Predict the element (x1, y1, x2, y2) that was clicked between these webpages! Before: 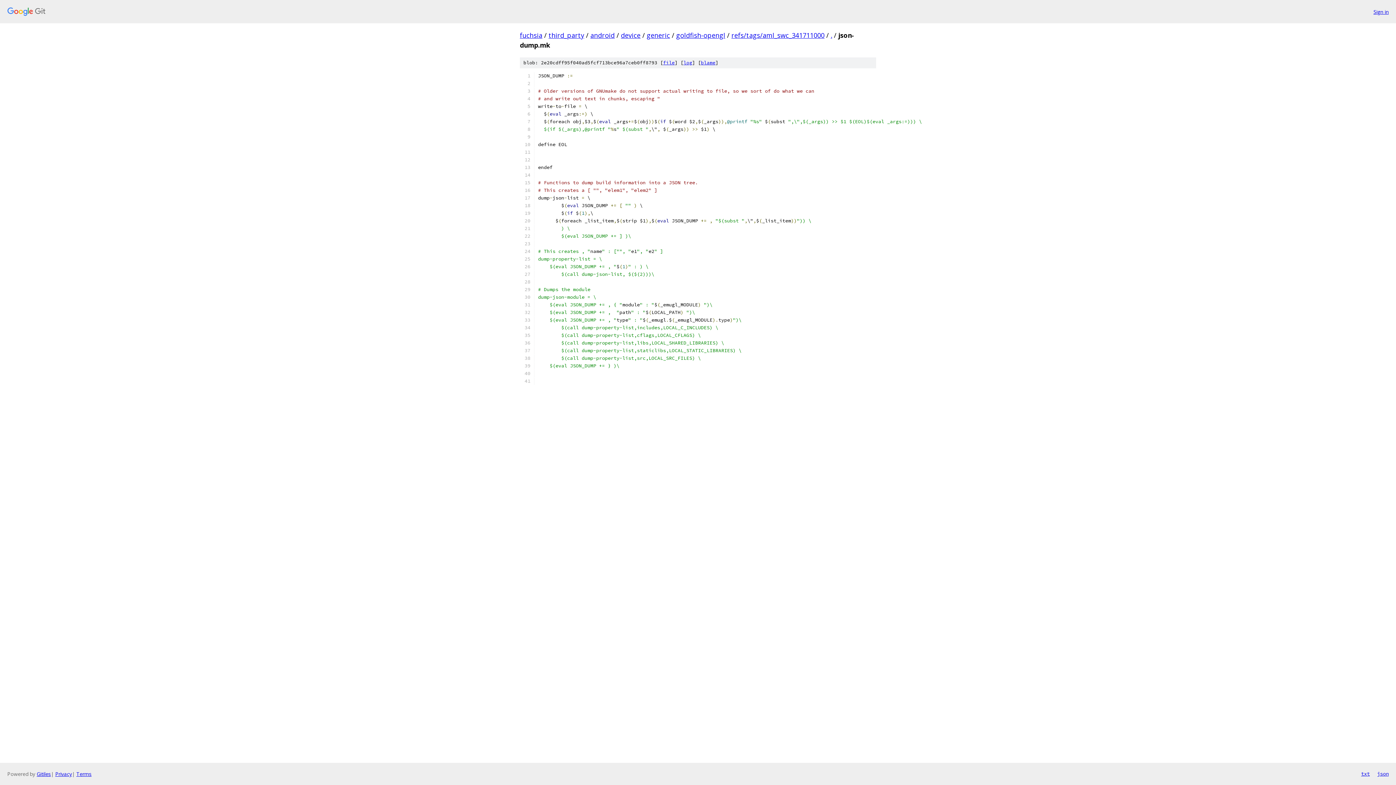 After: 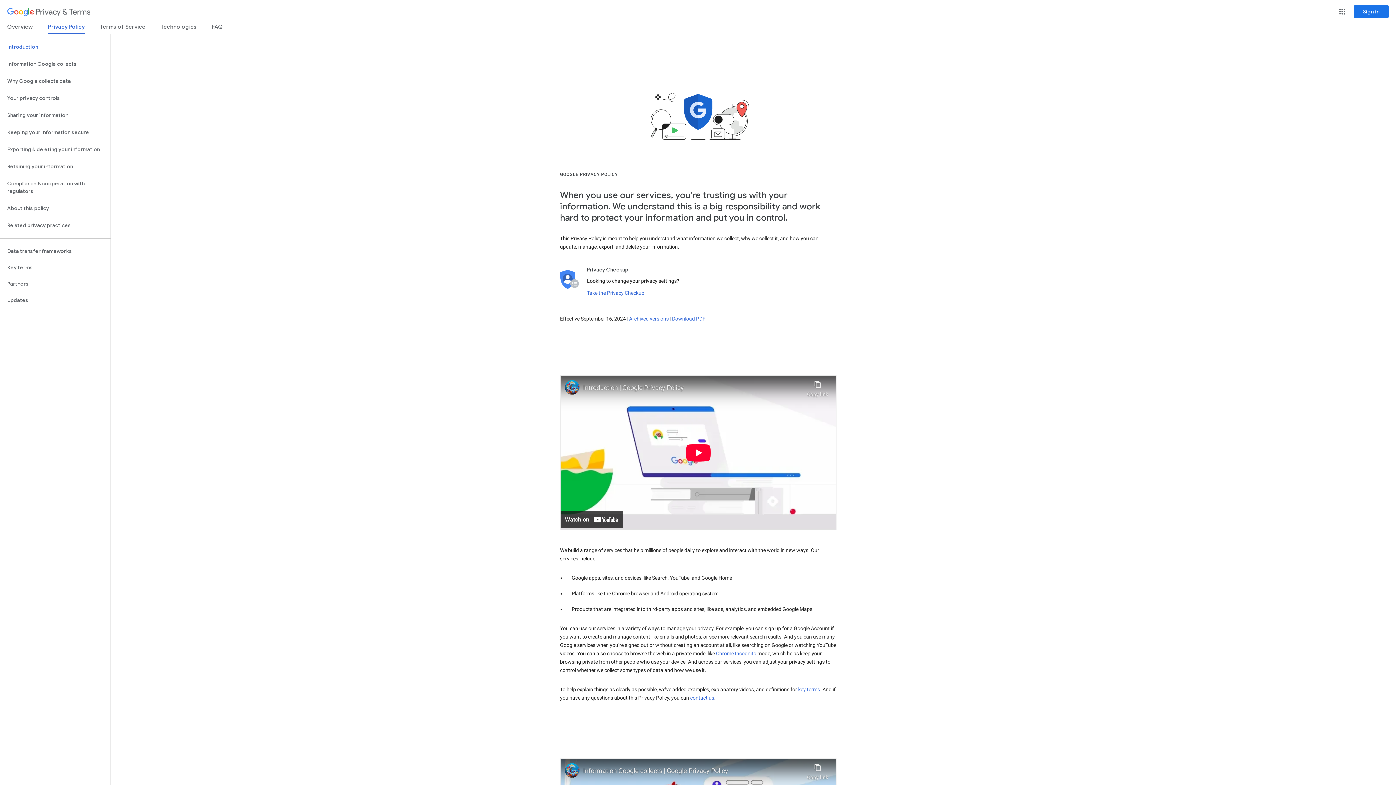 Action: label: Privacy bbox: (55, 770, 72, 777)